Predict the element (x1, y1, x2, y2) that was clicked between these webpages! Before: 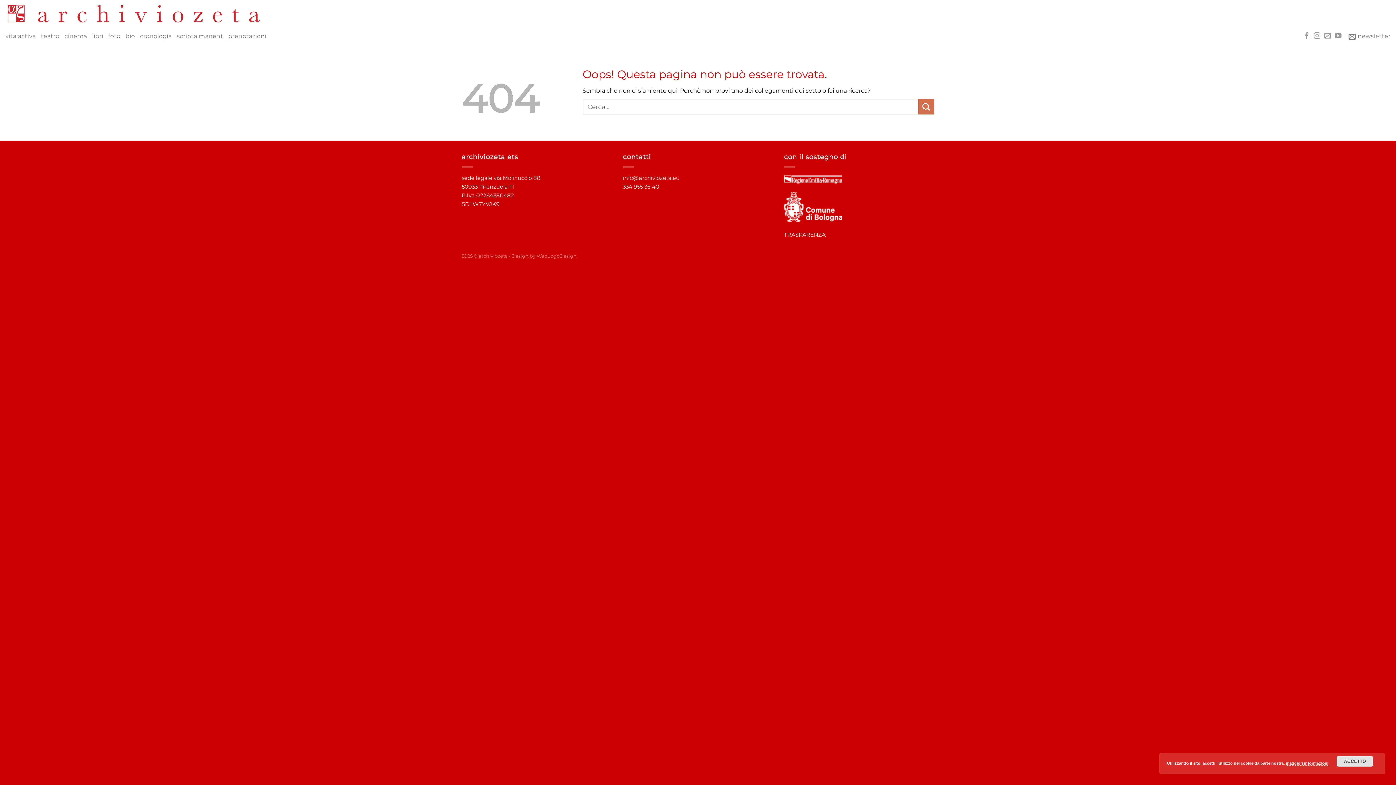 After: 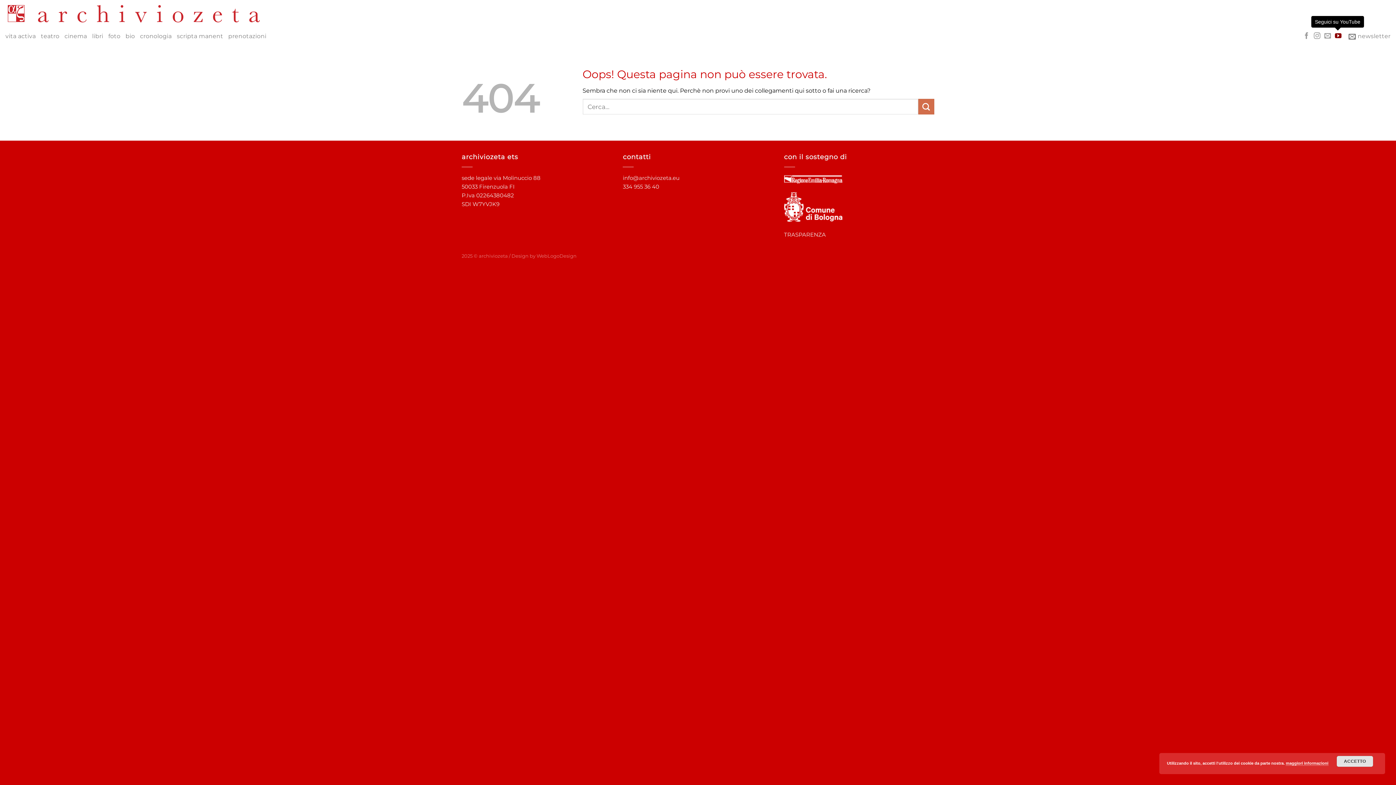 Action: label: Seguici su YouTube bbox: (1335, 32, 1341, 39)